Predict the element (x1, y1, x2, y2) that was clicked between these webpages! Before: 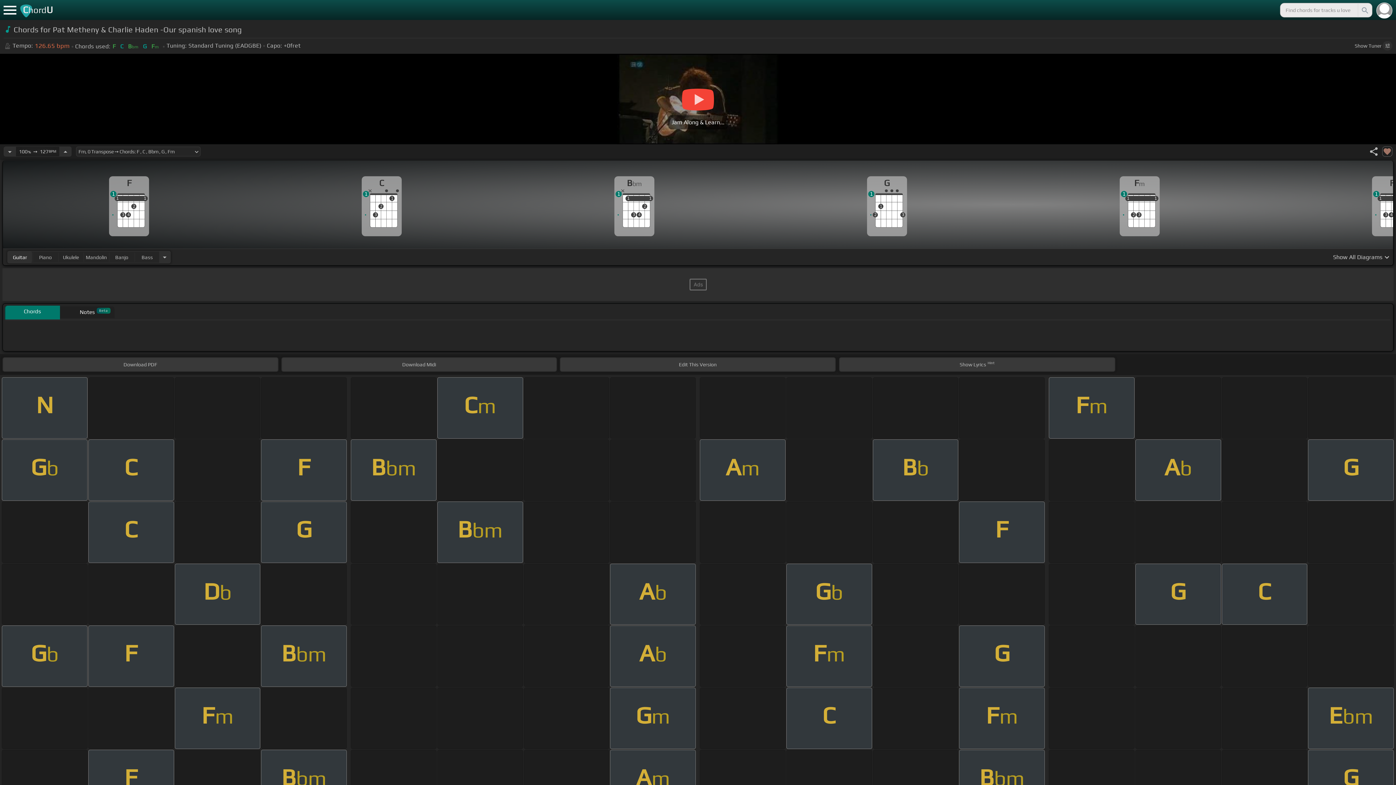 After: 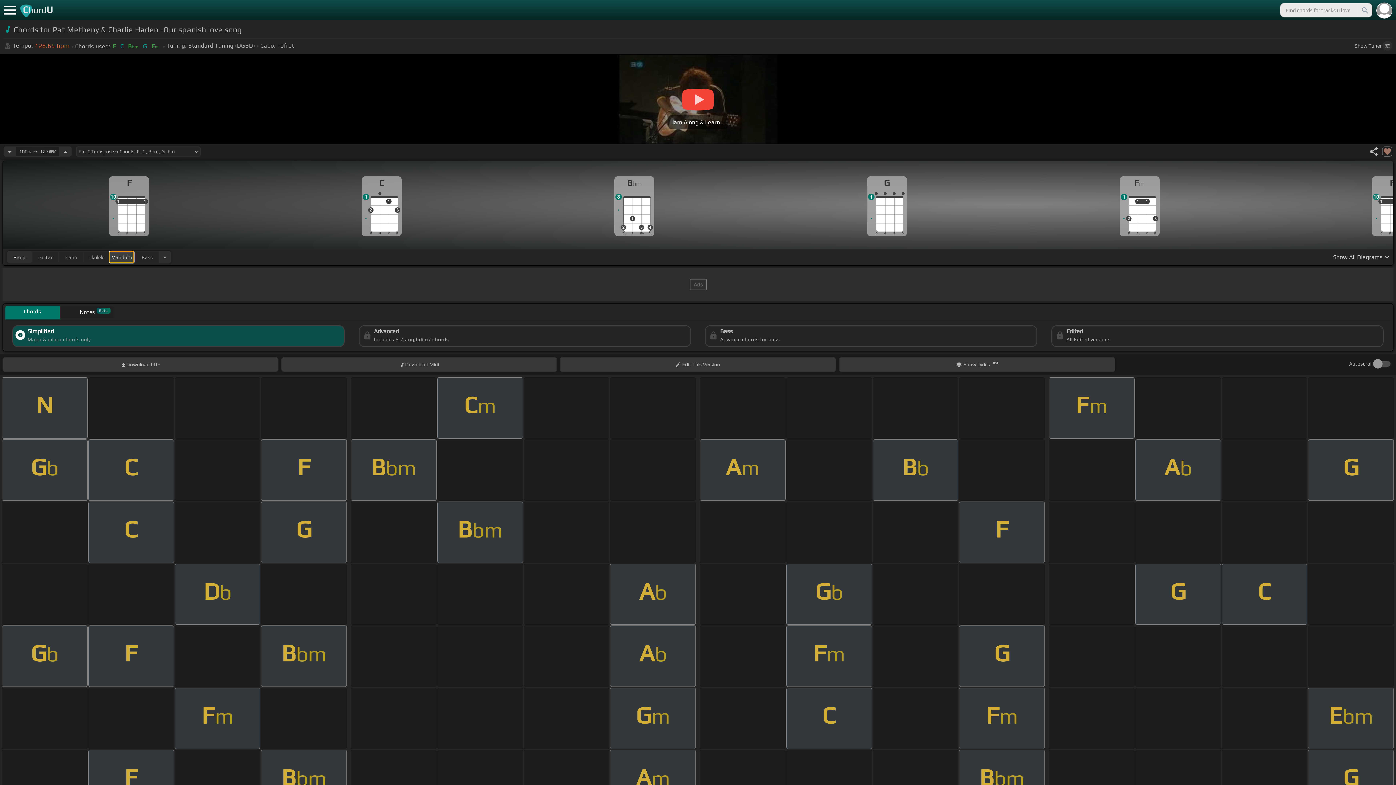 Action: label: Banjo bbox: (109, 251, 133, 262)